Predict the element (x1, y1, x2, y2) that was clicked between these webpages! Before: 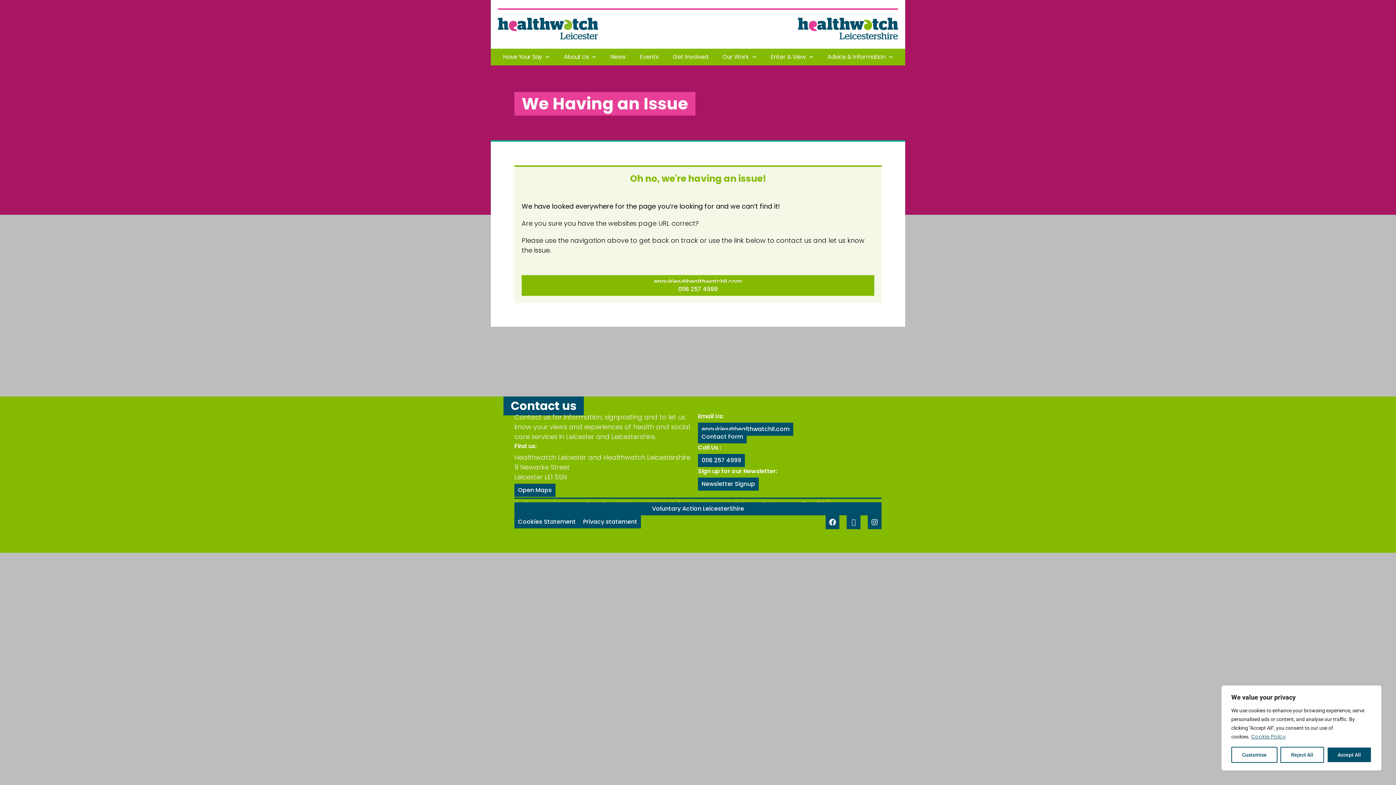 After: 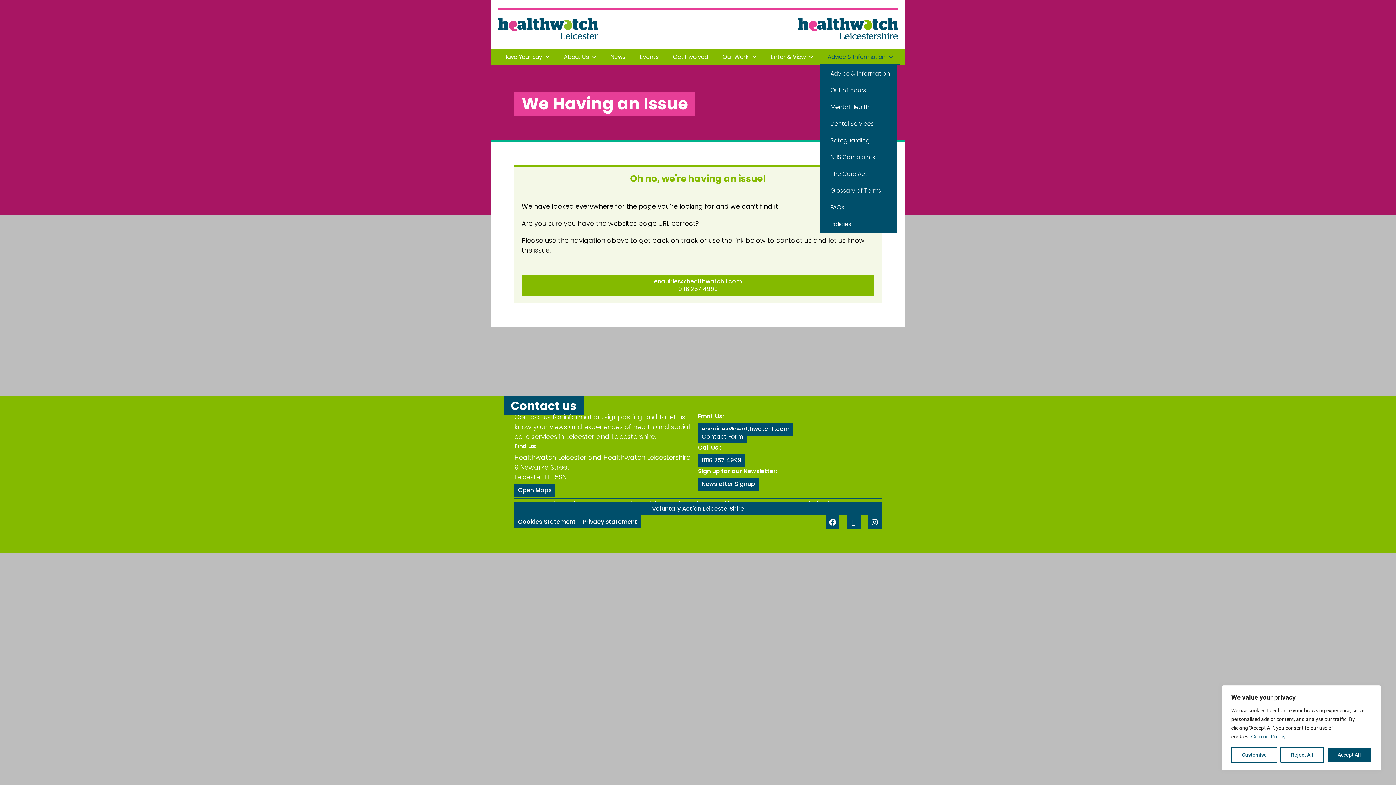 Action: label: Advice & Information bbox: (820, 48, 900, 65)